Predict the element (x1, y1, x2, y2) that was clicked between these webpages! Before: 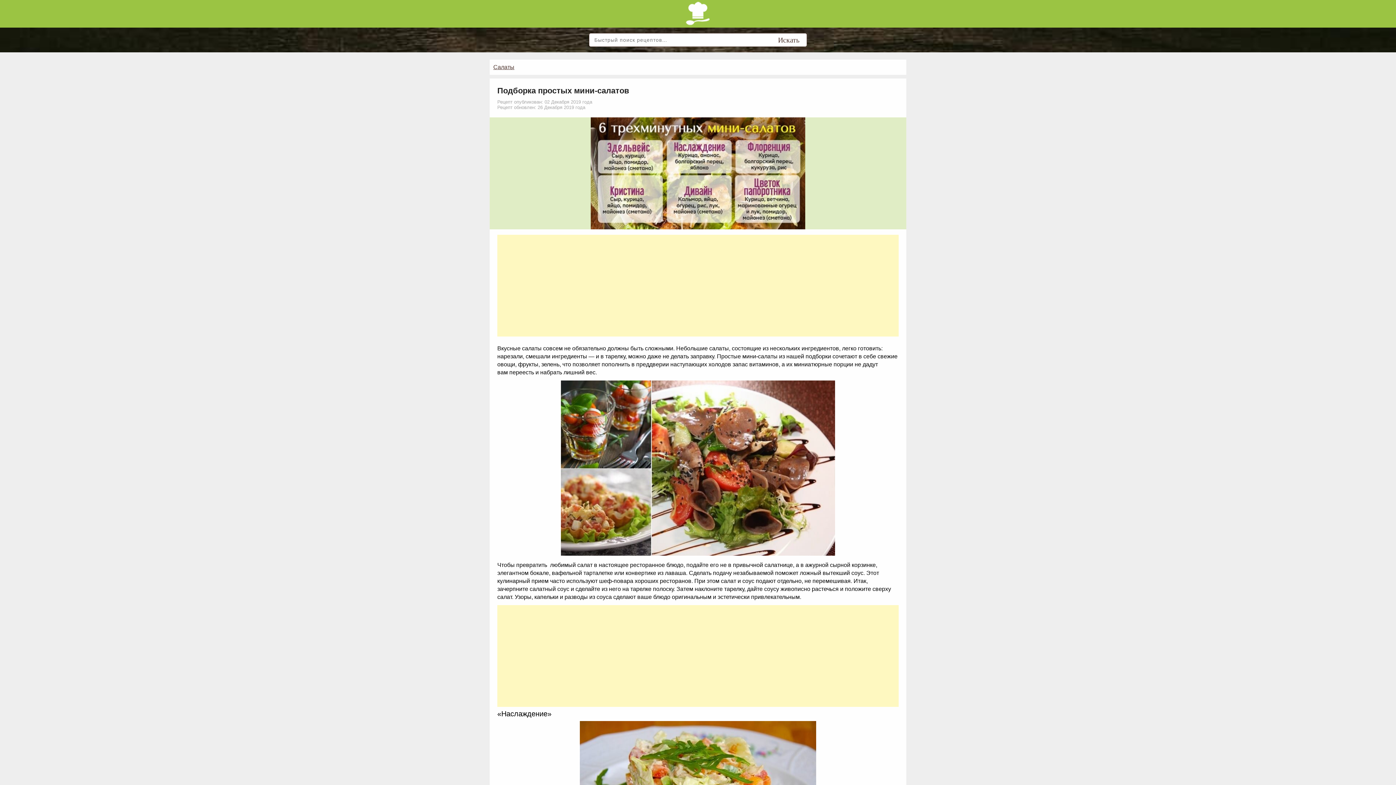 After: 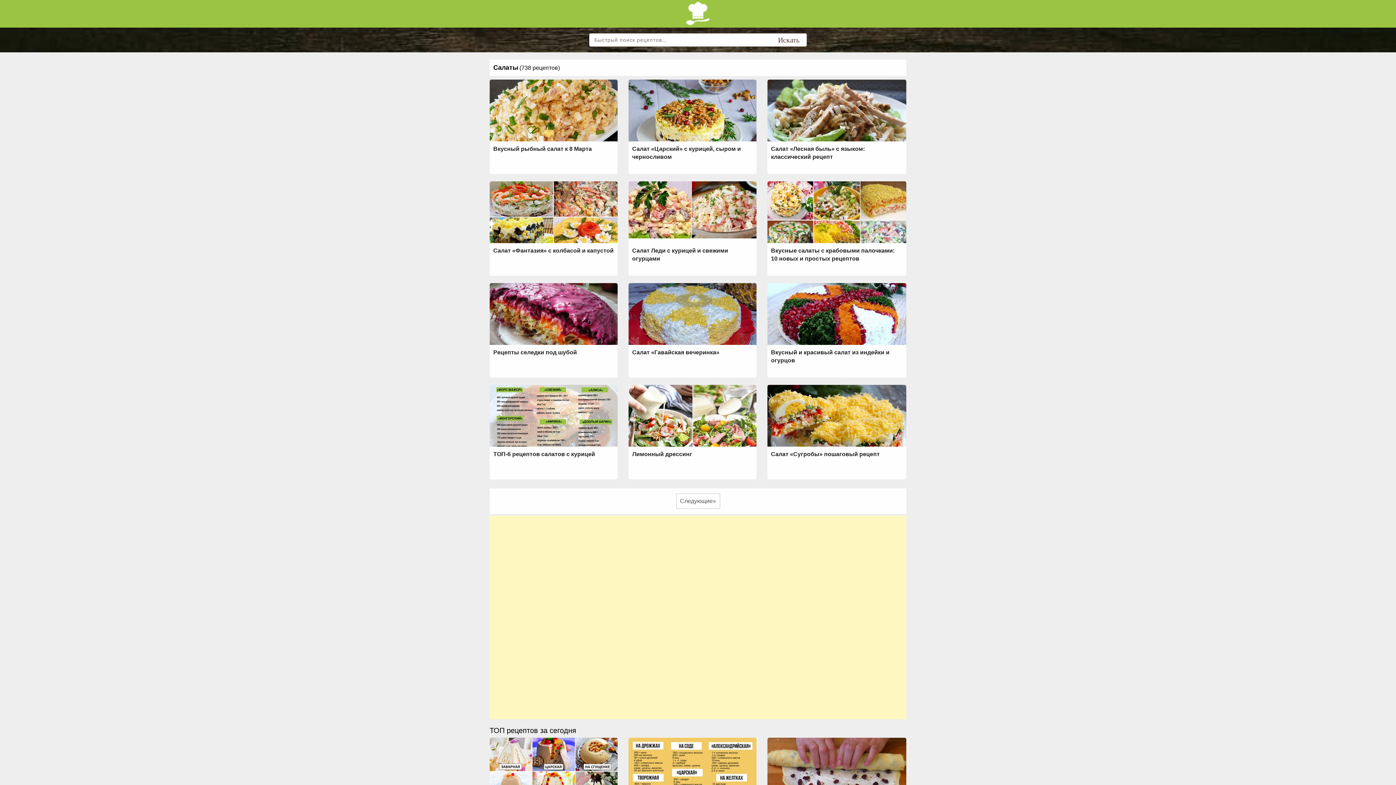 Action: bbox: (493, 63, 514, 71) label: Салаты